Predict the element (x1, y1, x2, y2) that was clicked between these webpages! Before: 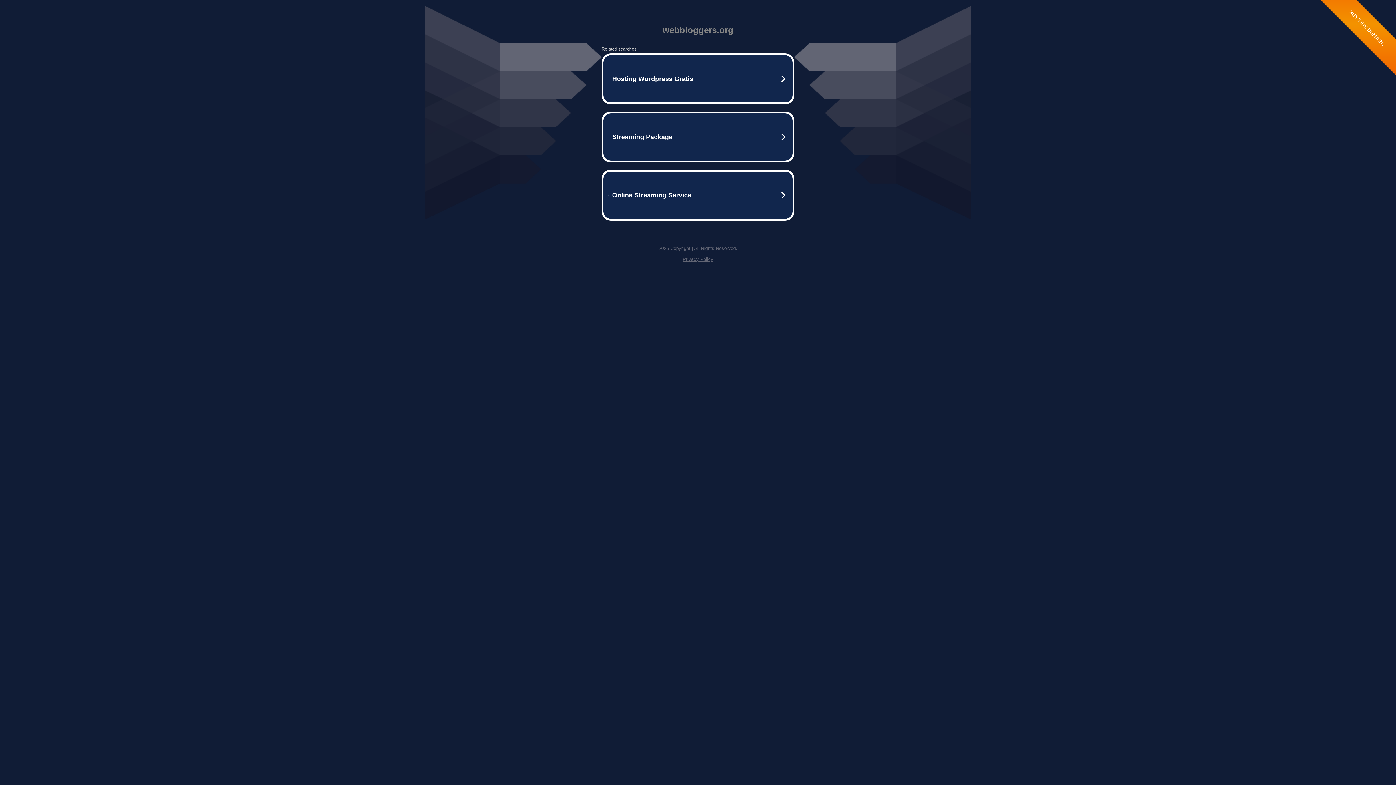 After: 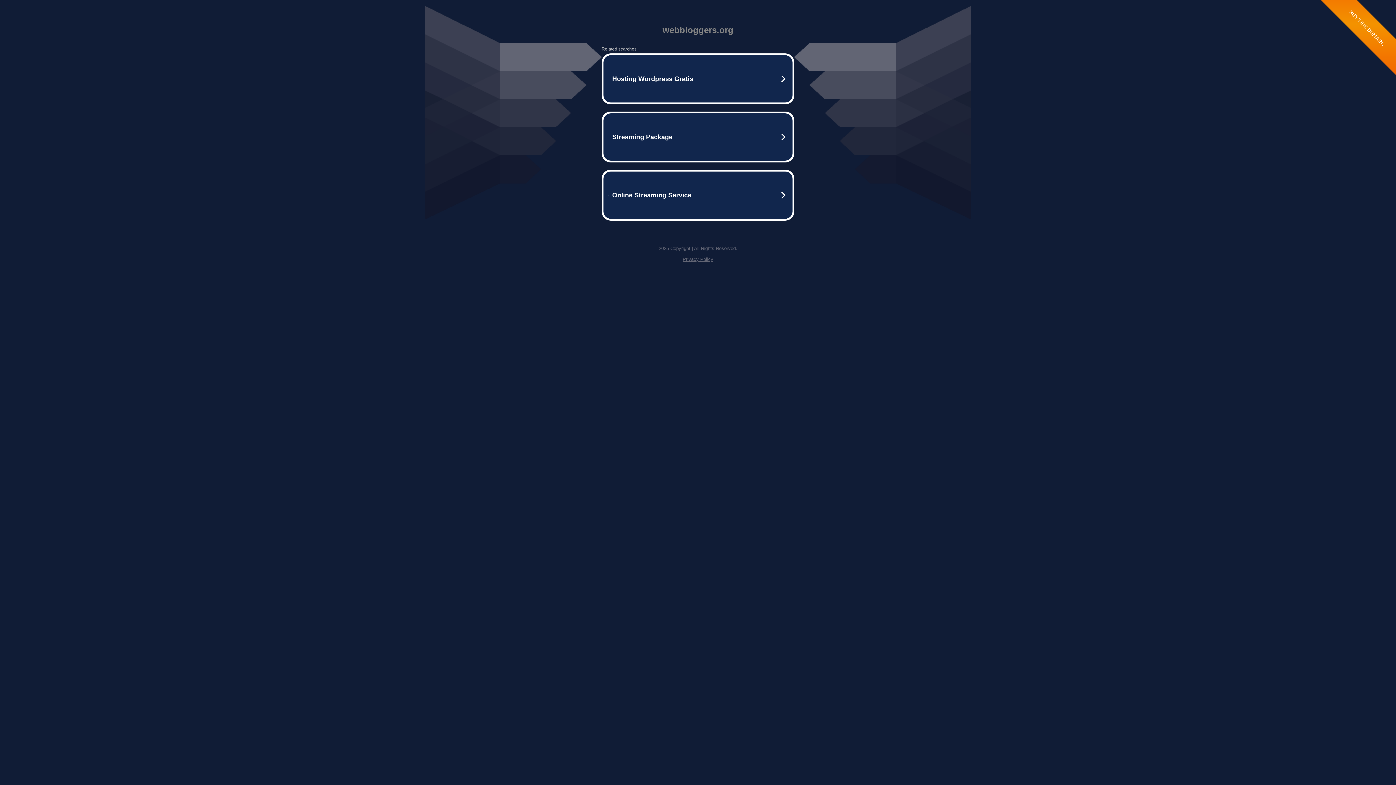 Action: label: Privacy Policy bbox: (682, 256, 713, 262)